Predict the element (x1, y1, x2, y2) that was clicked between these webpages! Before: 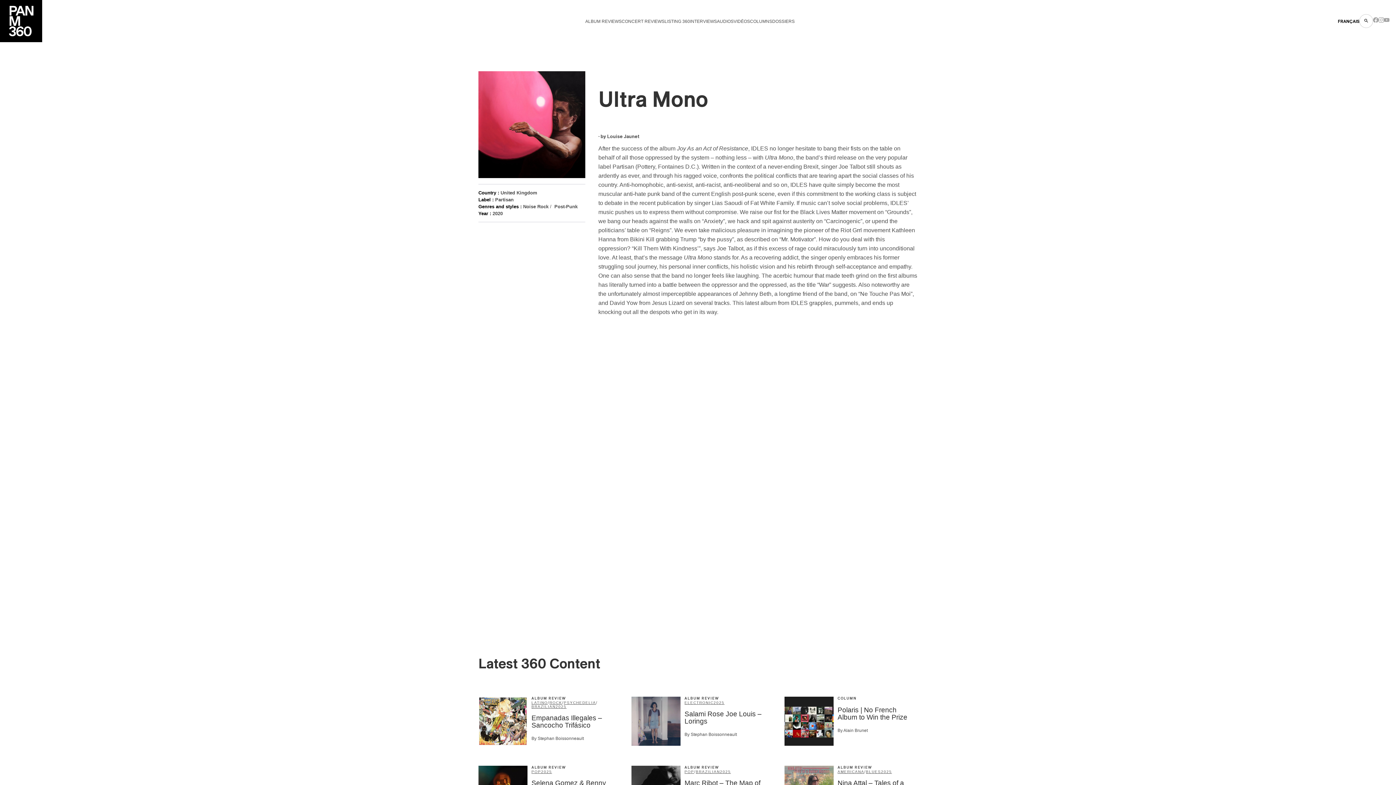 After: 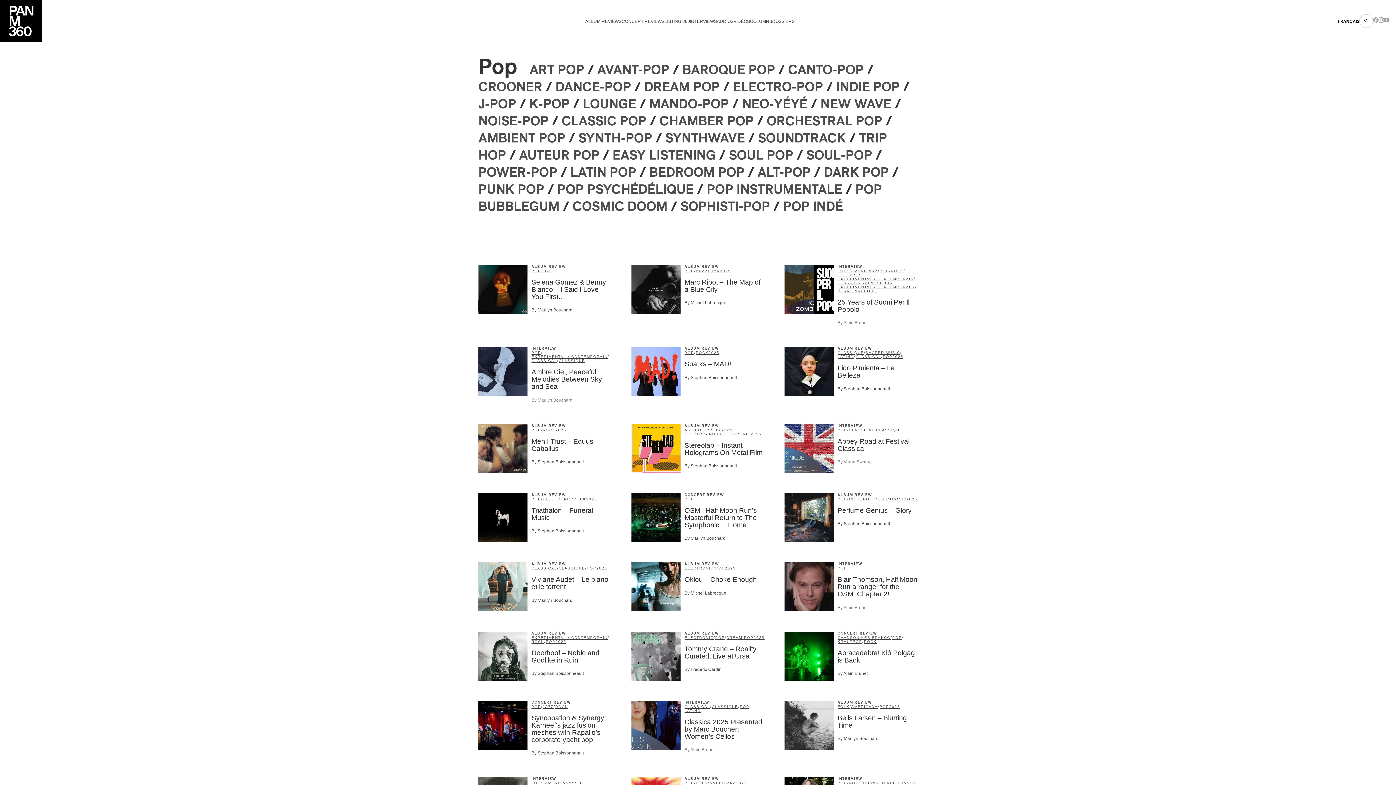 Action: bbox: (684, 770, 694, 774) label: POP